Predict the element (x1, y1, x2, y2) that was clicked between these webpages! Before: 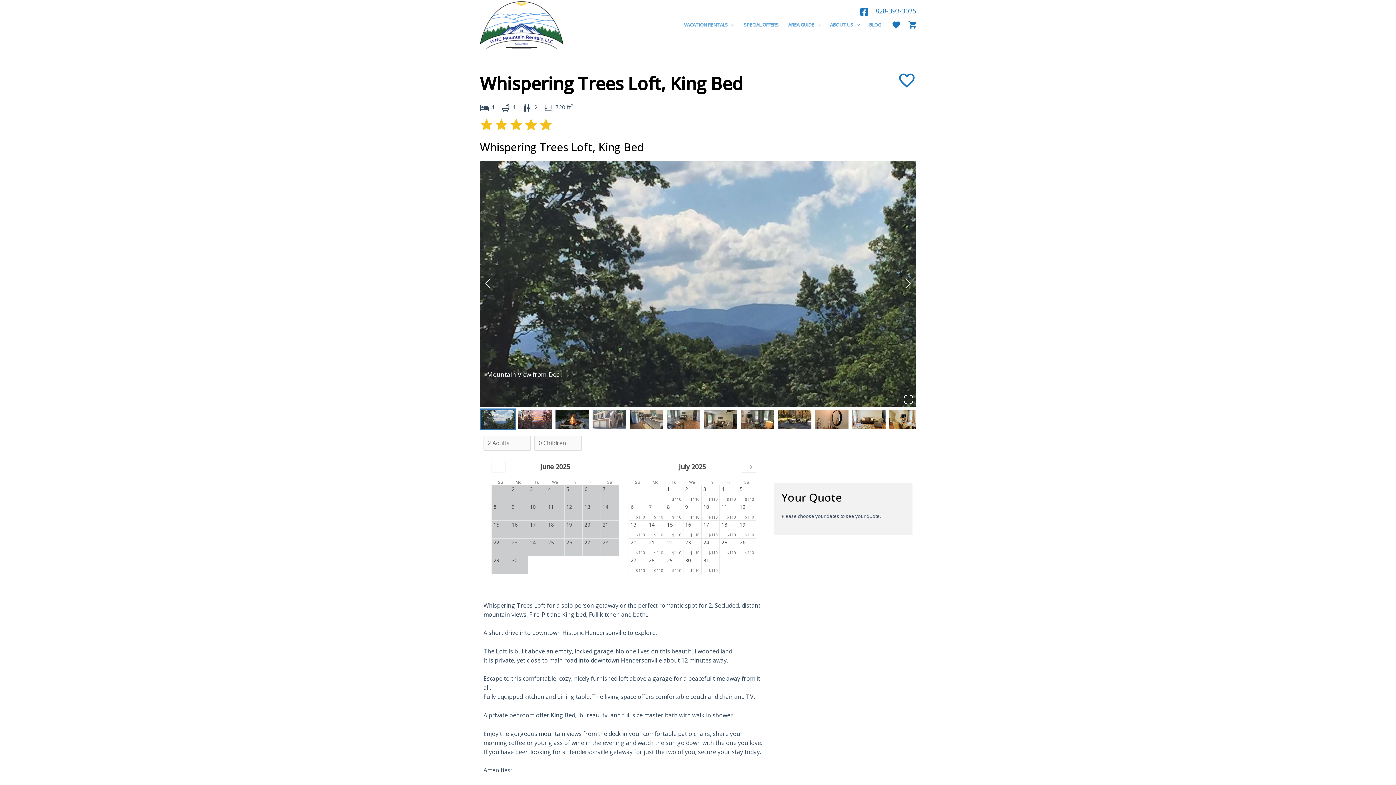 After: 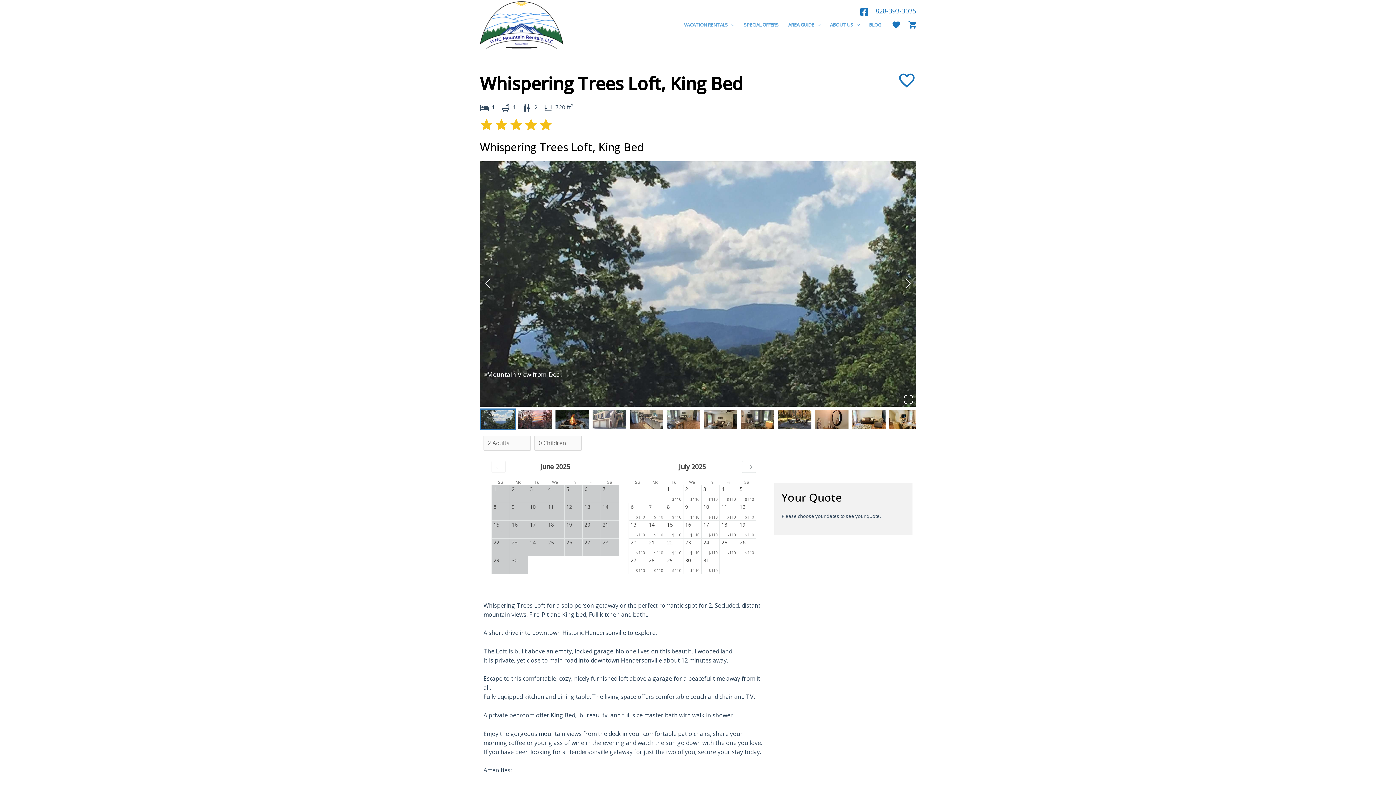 Action: bbox: (903, 7, 916, 14) label: 828-393-3035